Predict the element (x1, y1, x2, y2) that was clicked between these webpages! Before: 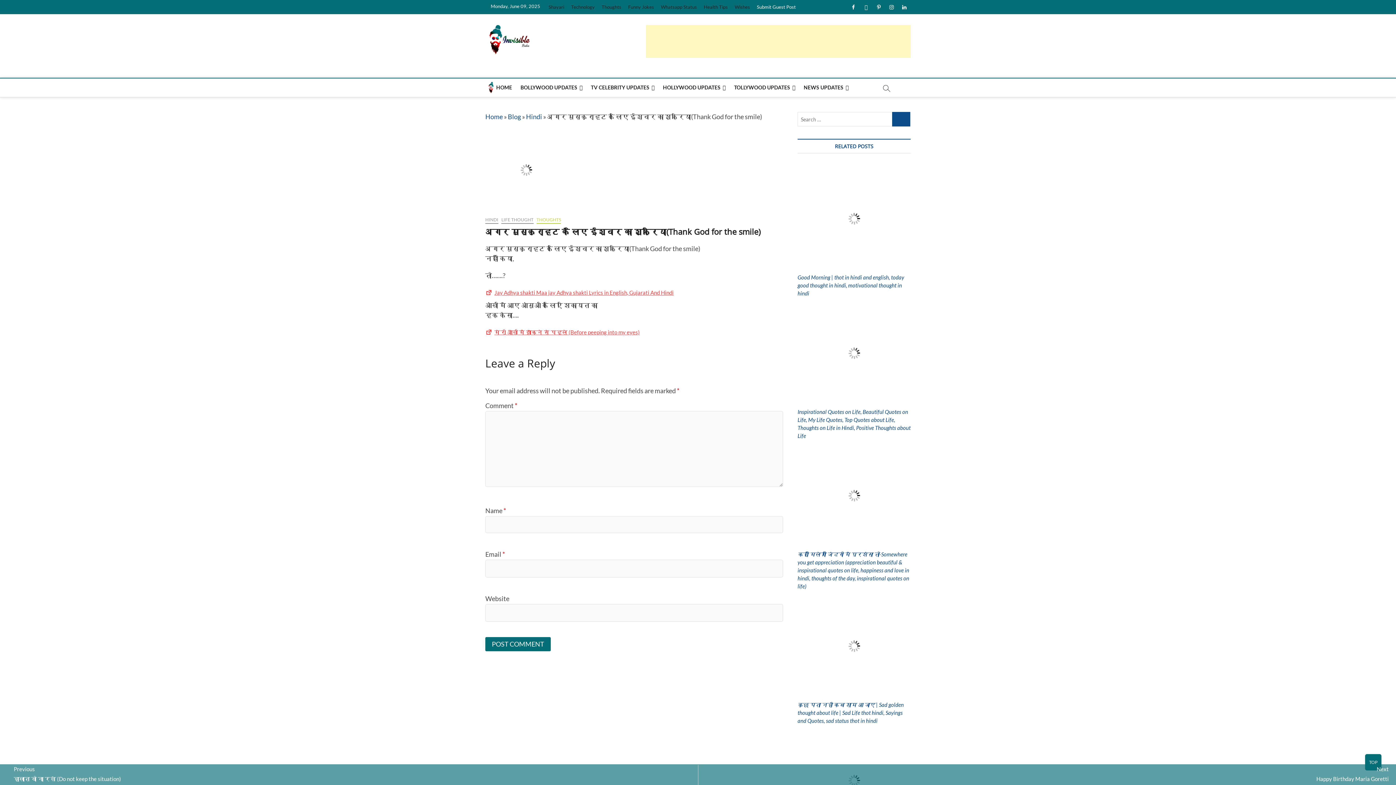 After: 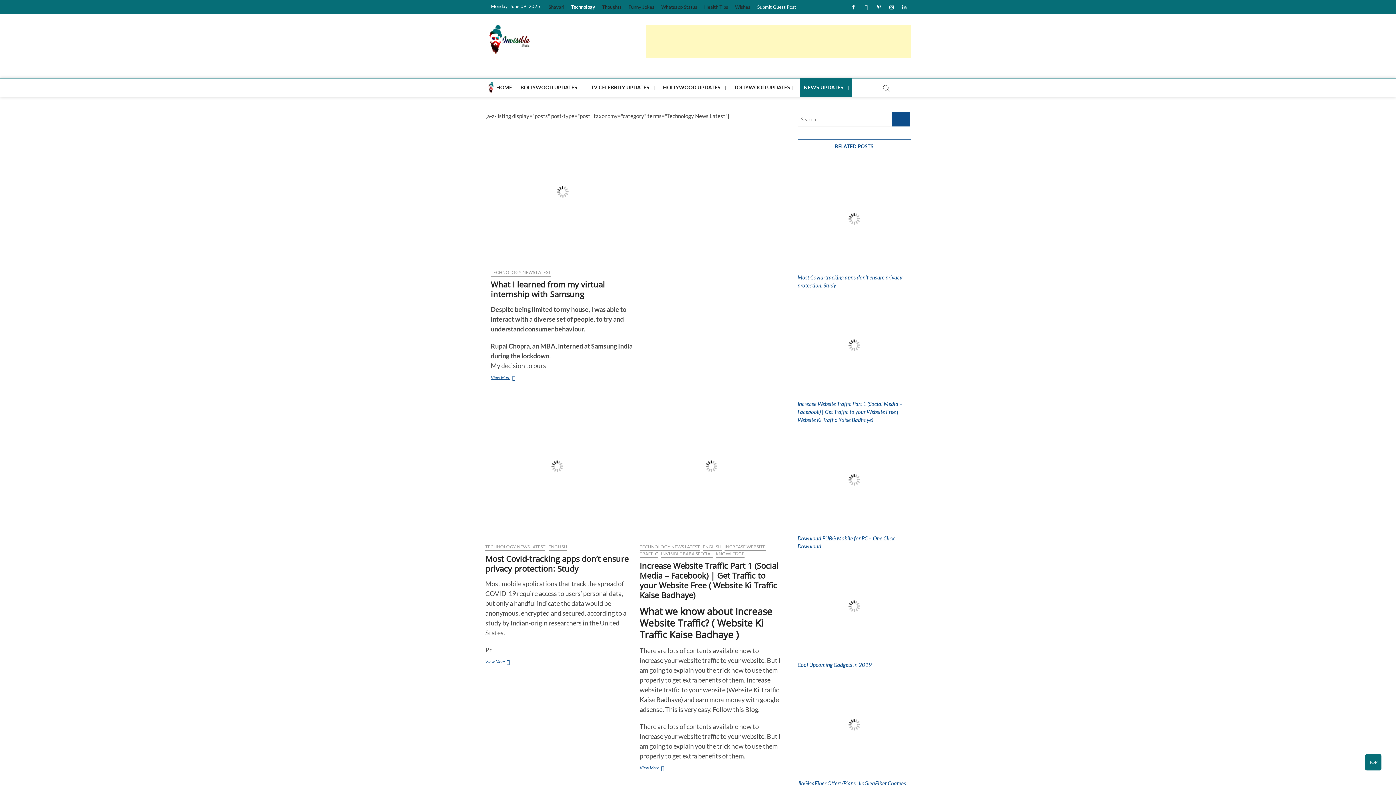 Action: label: Technology bbox: (568, 0, 597, 14)